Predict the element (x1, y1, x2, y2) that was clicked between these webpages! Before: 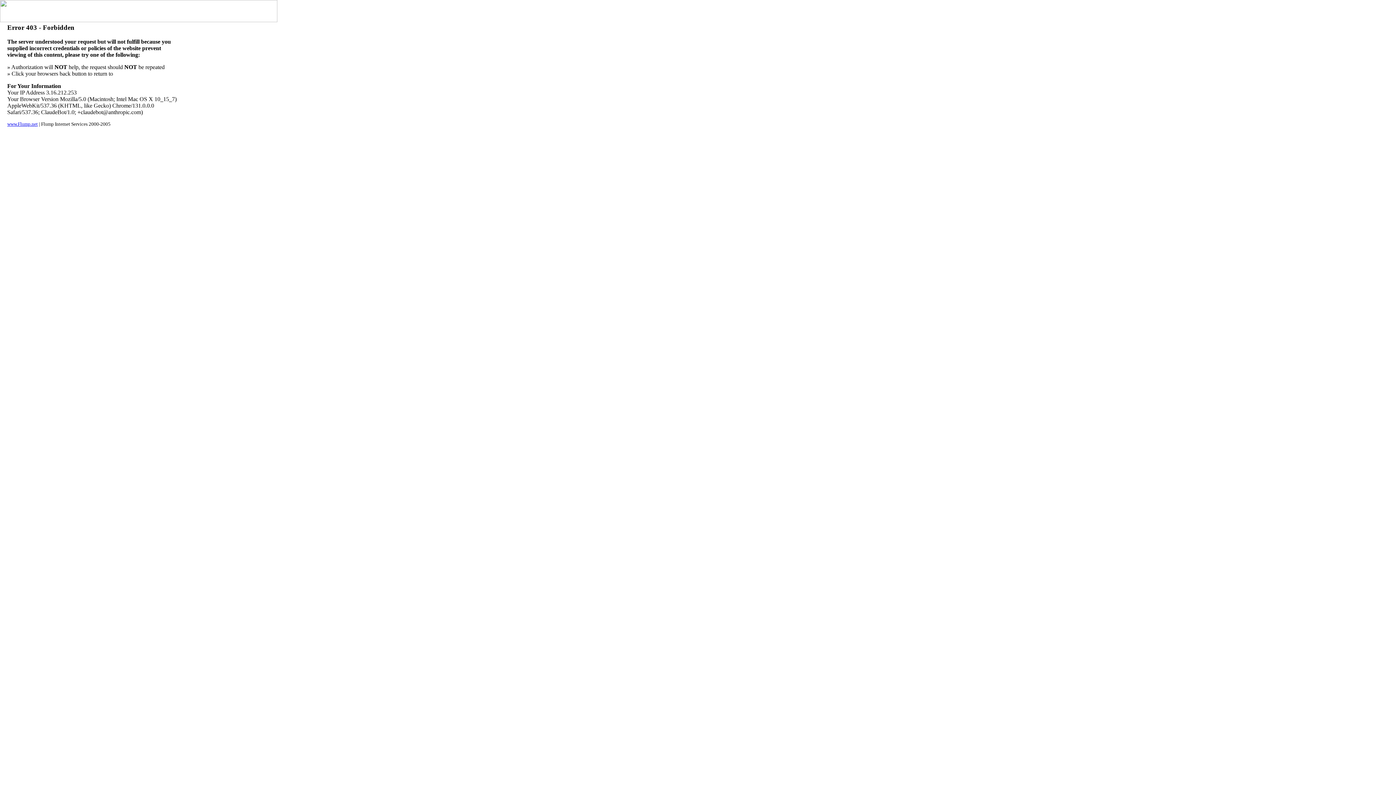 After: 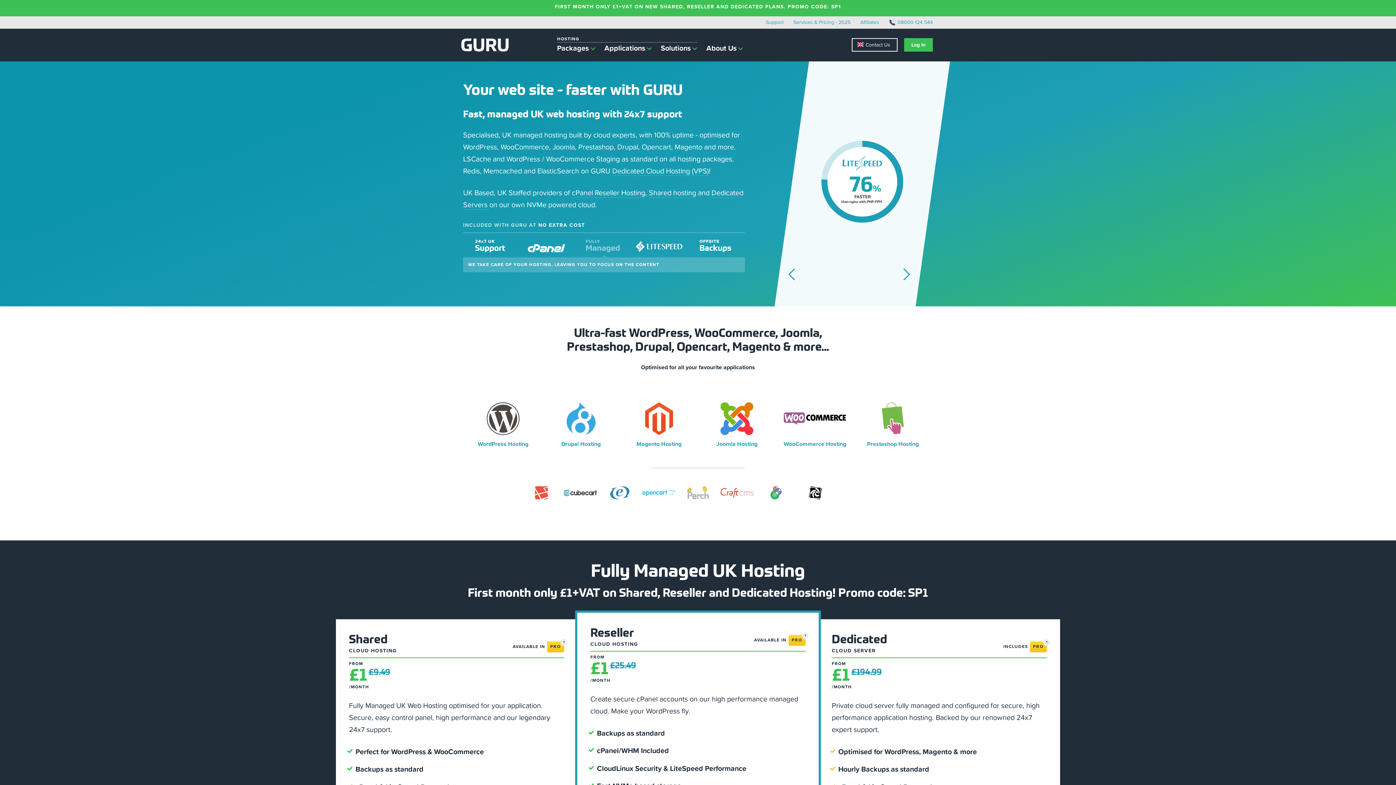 Action: label: www.Flump.net bbox: (7, 121, 37, 126)